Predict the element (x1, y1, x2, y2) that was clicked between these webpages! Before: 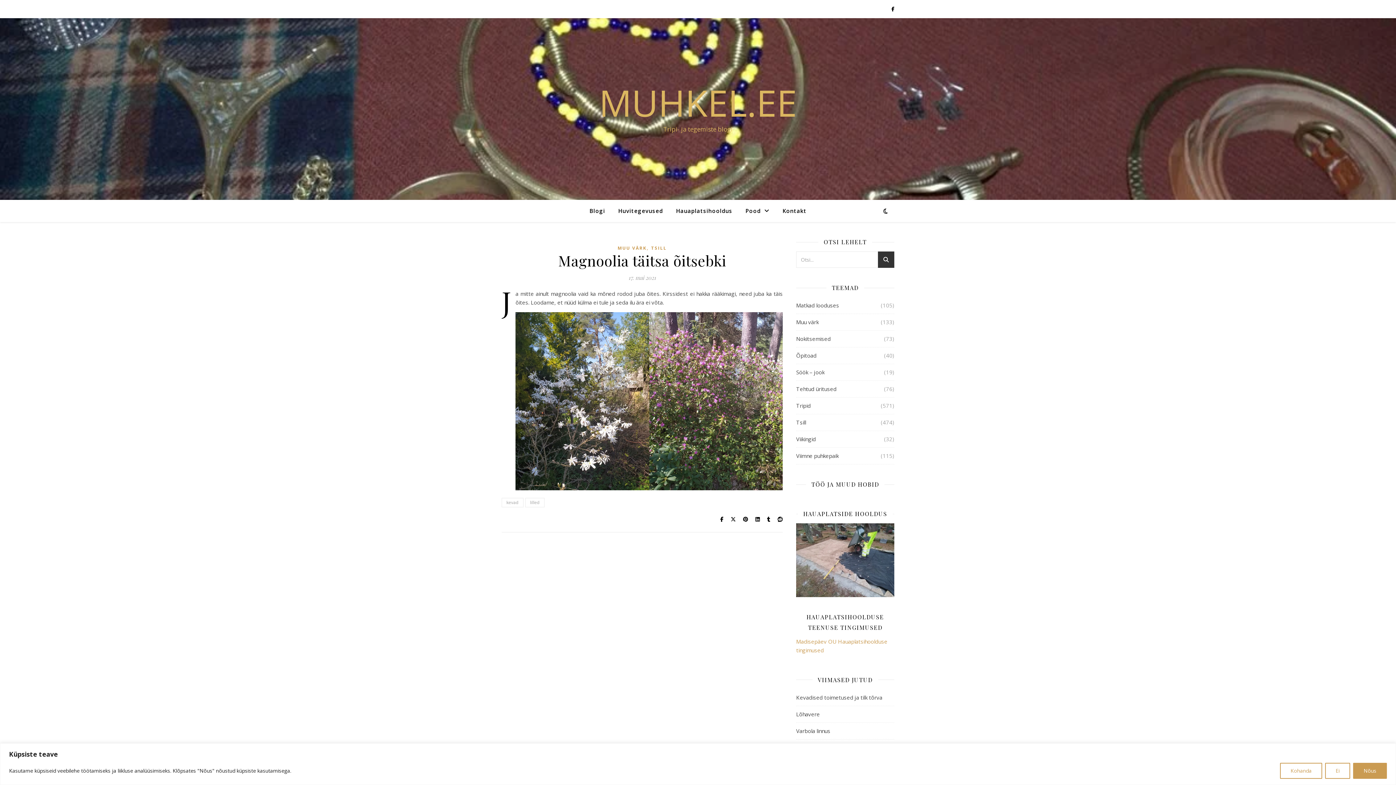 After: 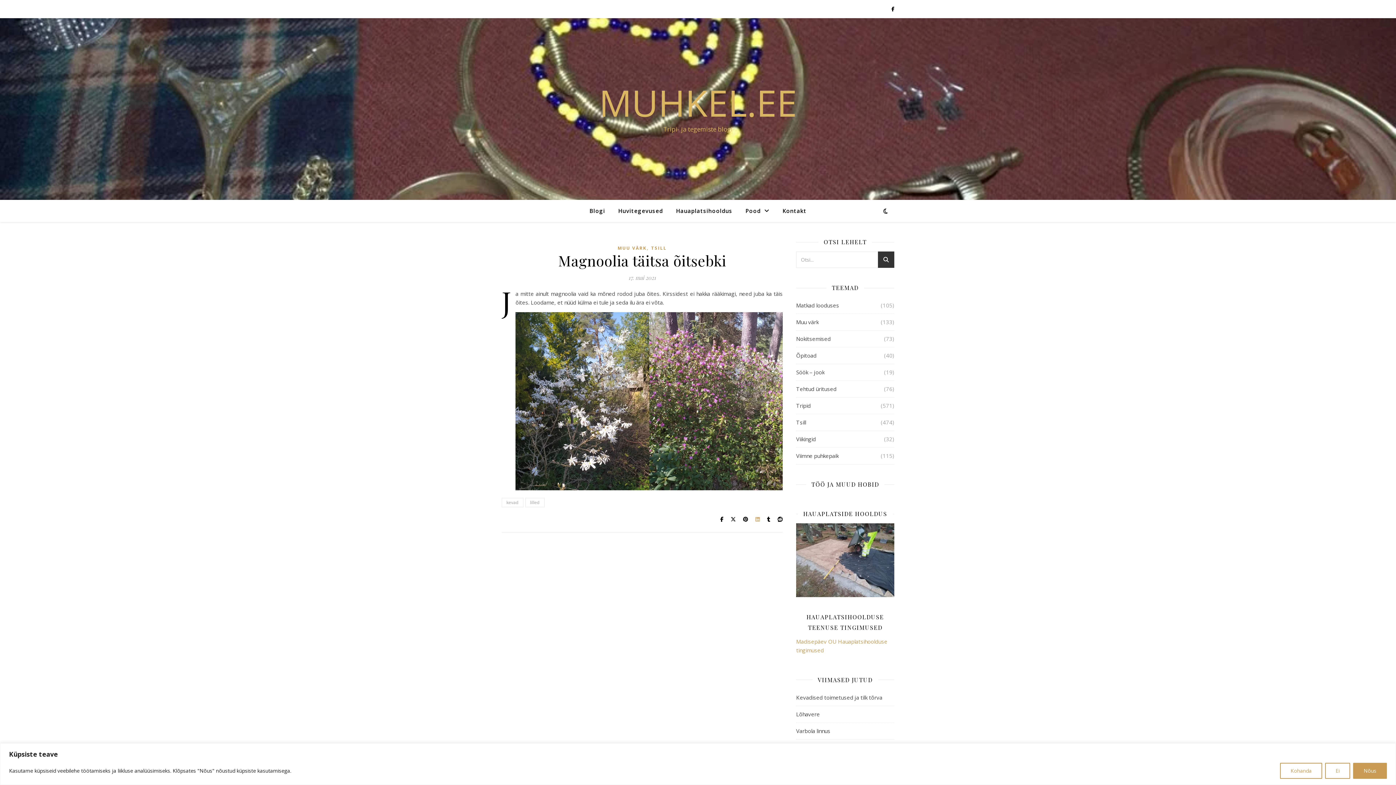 Action: label:   bbox: (755, 516, 761, 522)